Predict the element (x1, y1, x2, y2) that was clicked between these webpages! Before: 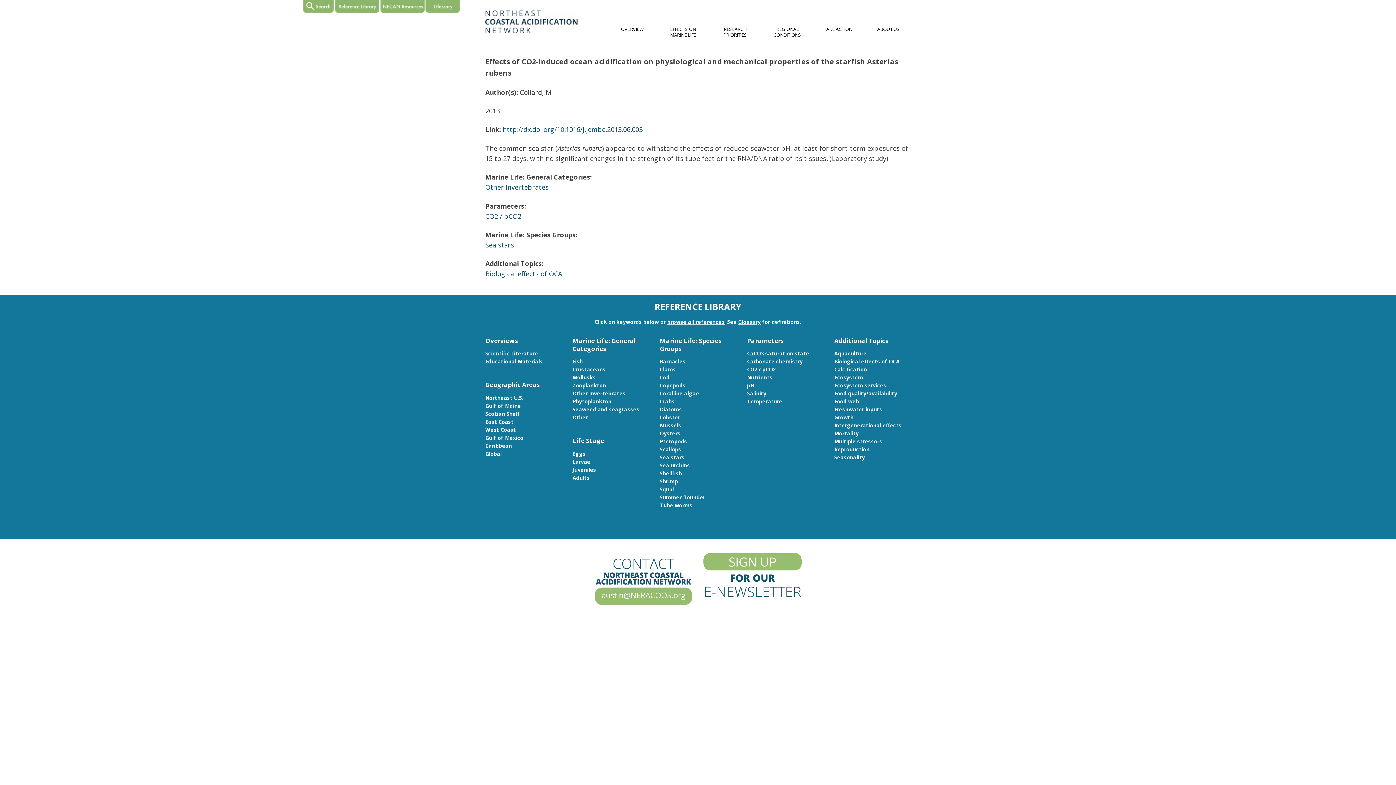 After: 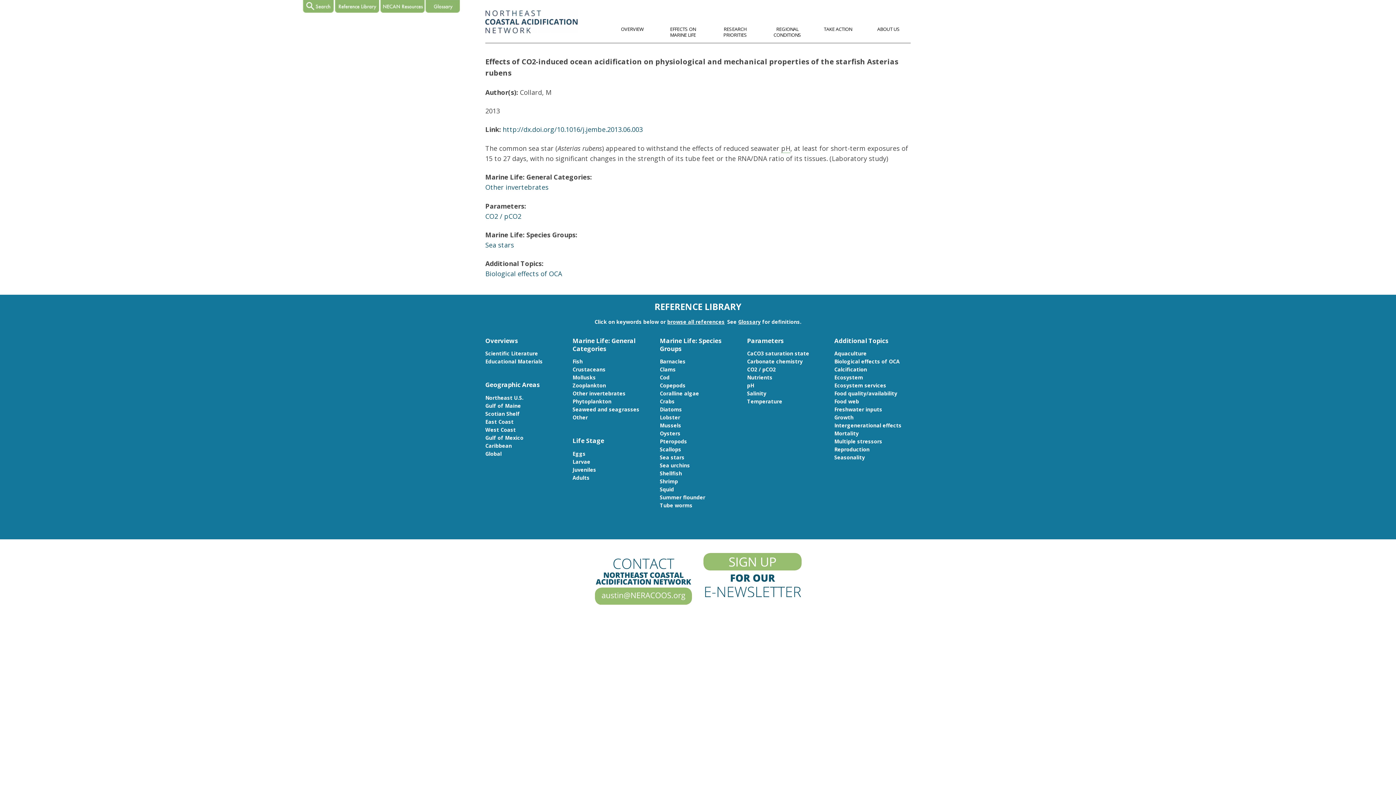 Action: bbox: (703, 594, 801, 601)